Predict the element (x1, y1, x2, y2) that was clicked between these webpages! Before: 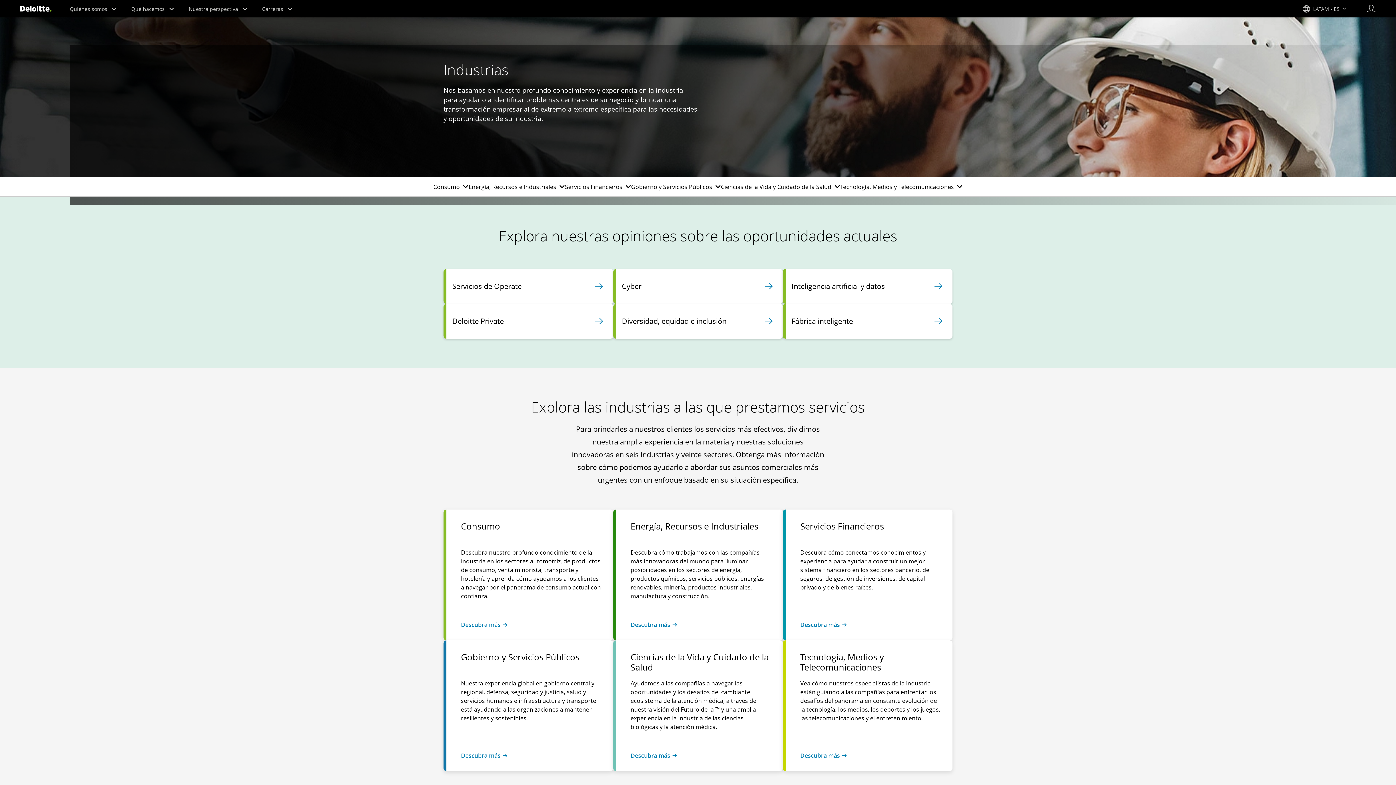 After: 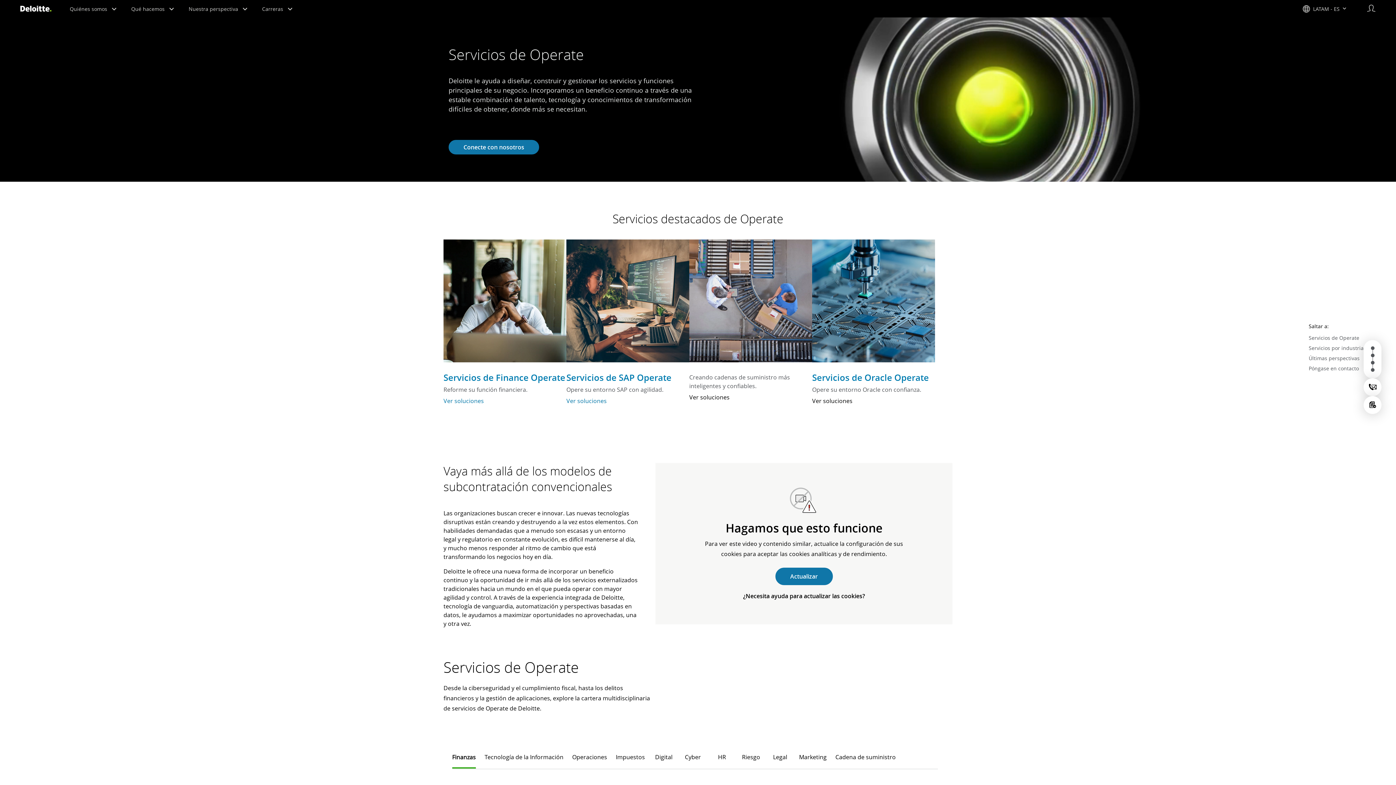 Action: label: Servicios de Operate bbox: (452, 277, 604, 295)